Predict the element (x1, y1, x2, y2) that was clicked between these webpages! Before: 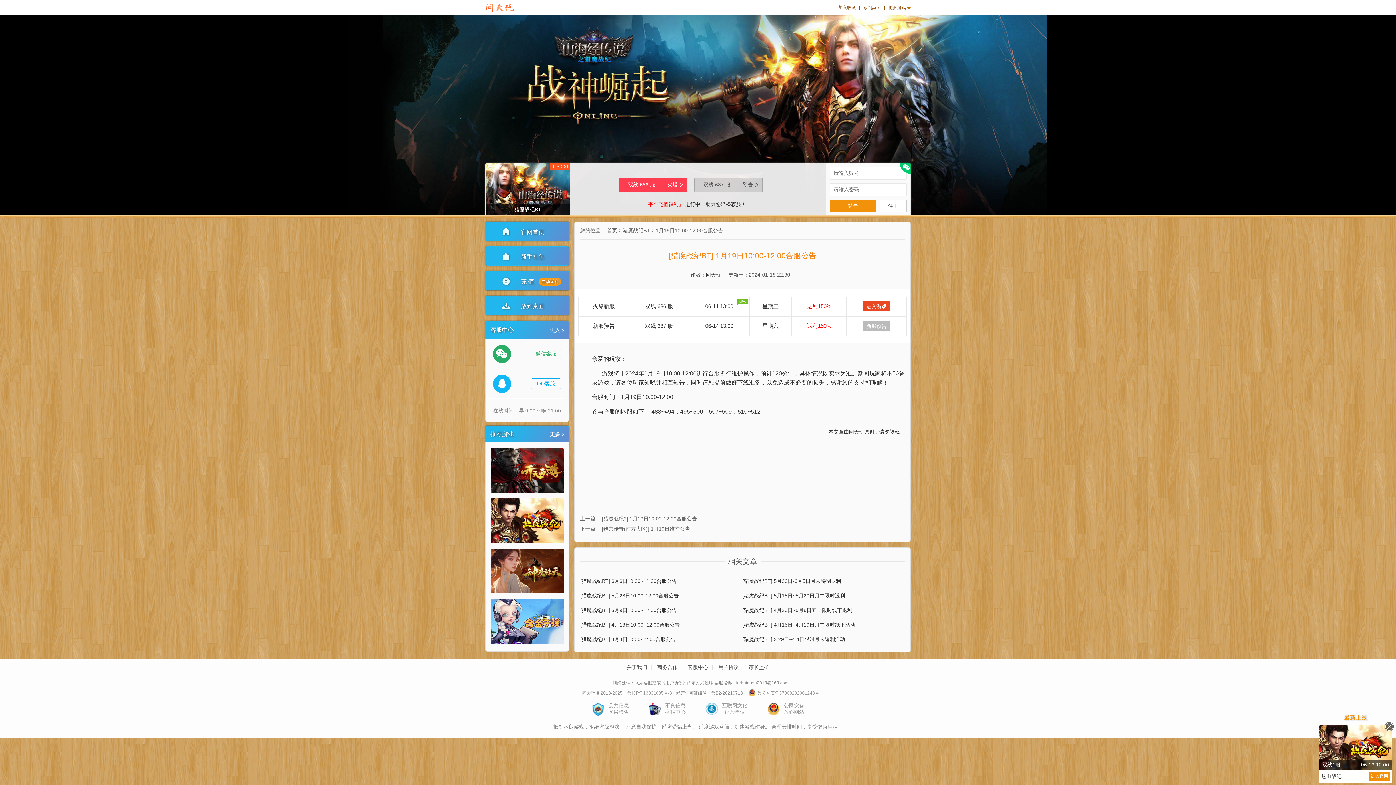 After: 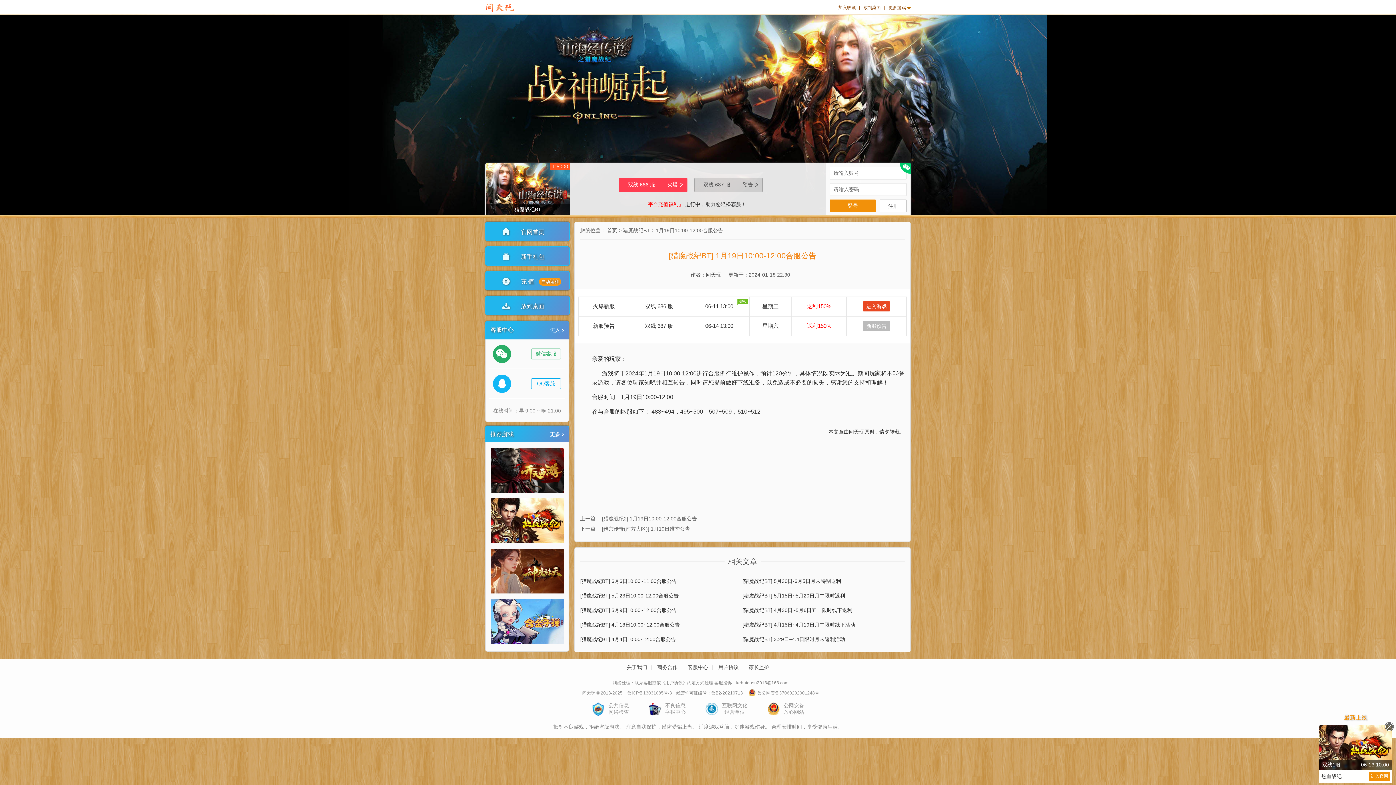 Action: label: 首页 bbox: (607, 227, 617, 233)